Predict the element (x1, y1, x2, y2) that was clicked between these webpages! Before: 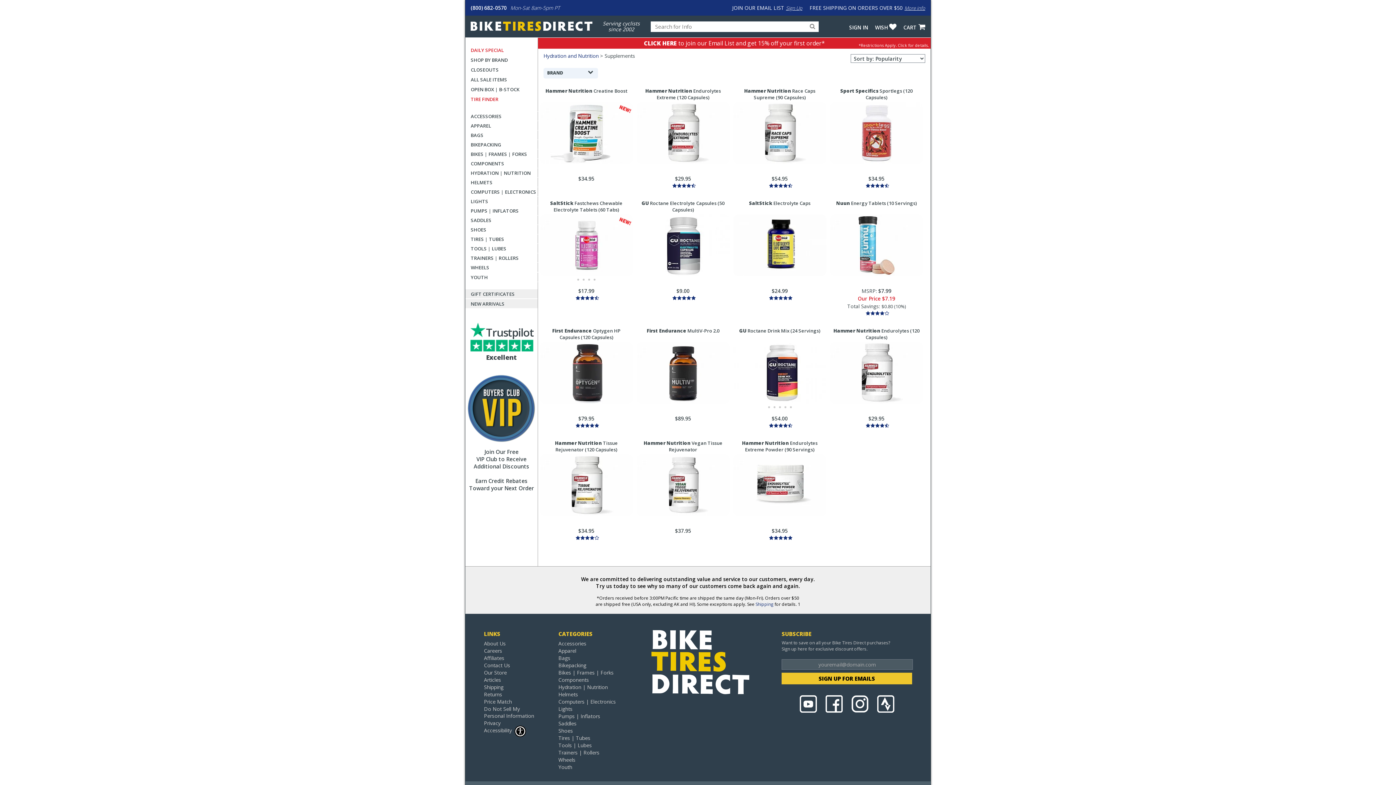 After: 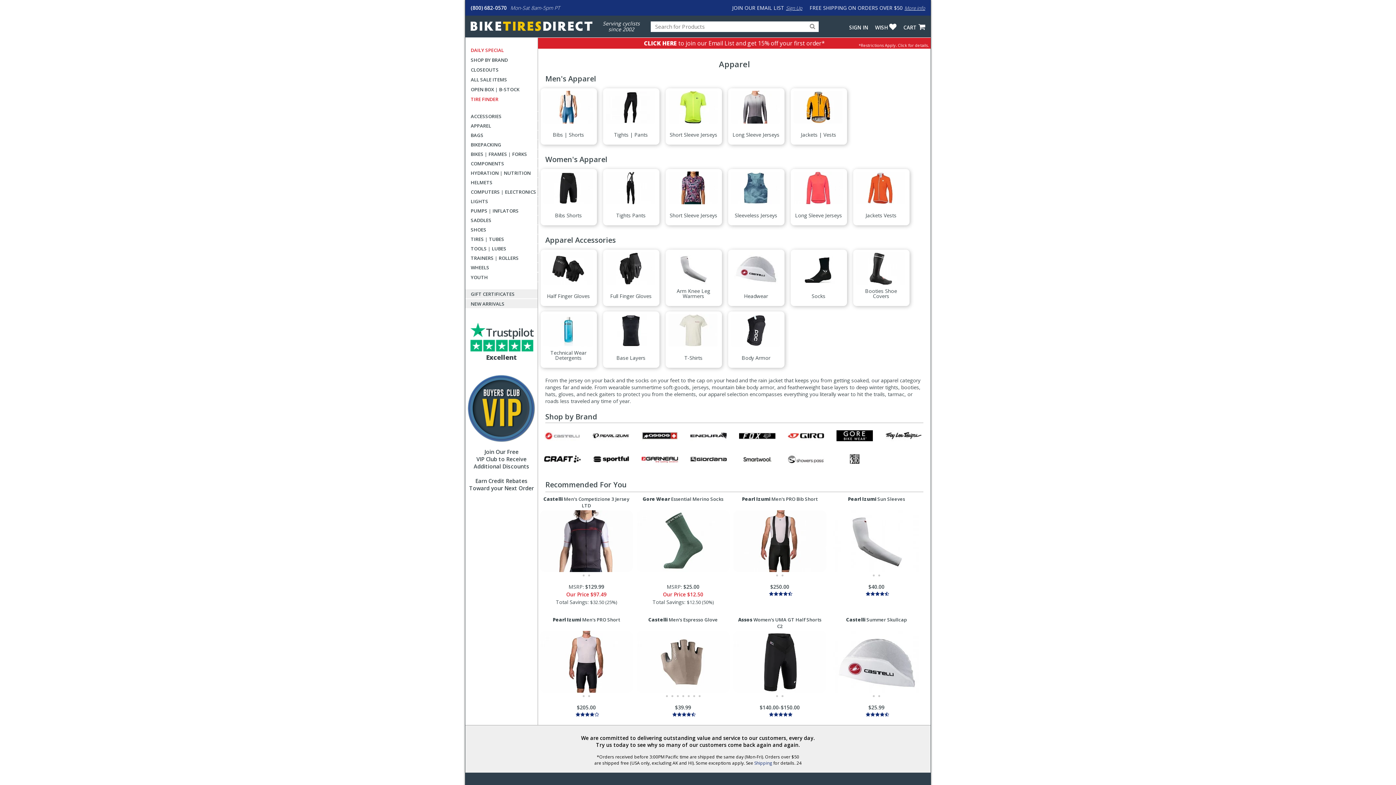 Action: bbox: (558, 647, 651, 654) label: Apparel